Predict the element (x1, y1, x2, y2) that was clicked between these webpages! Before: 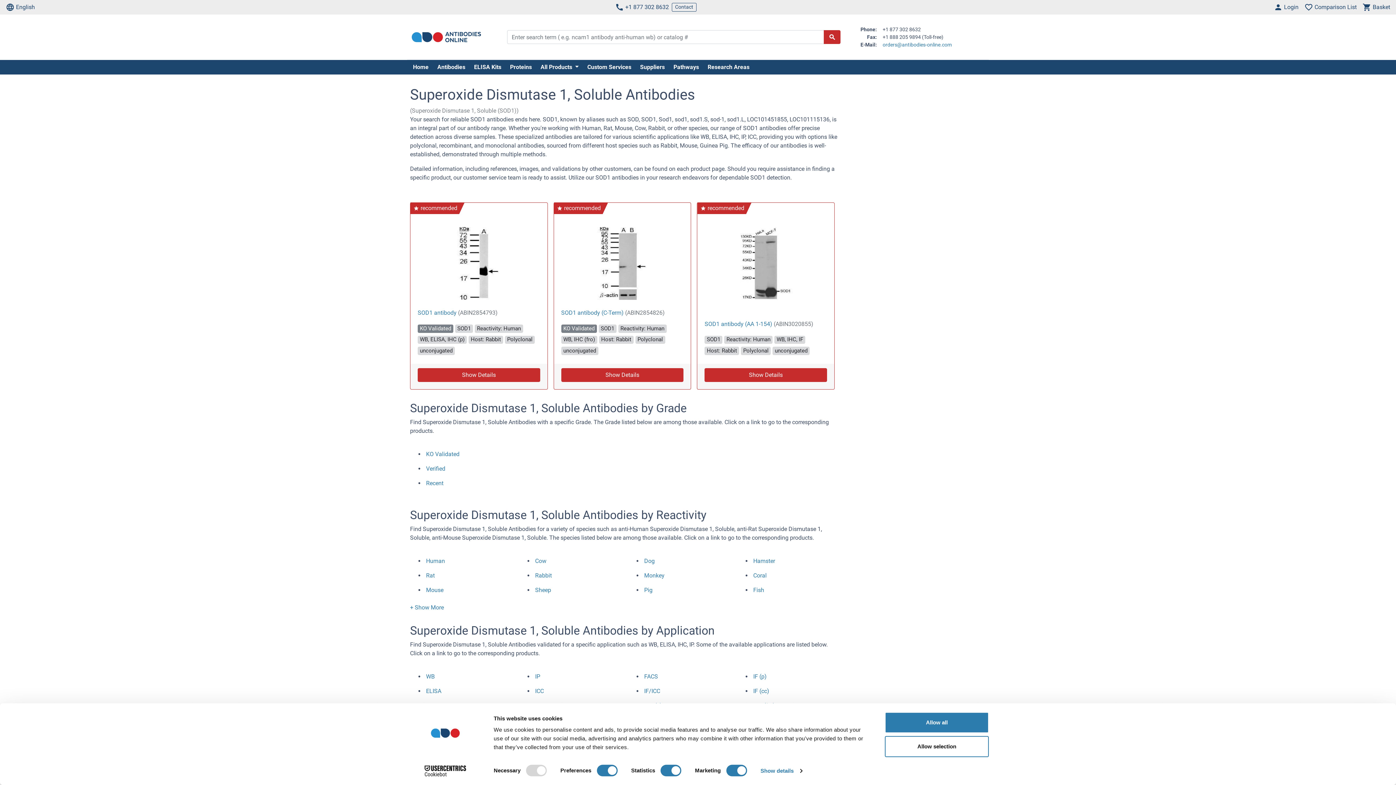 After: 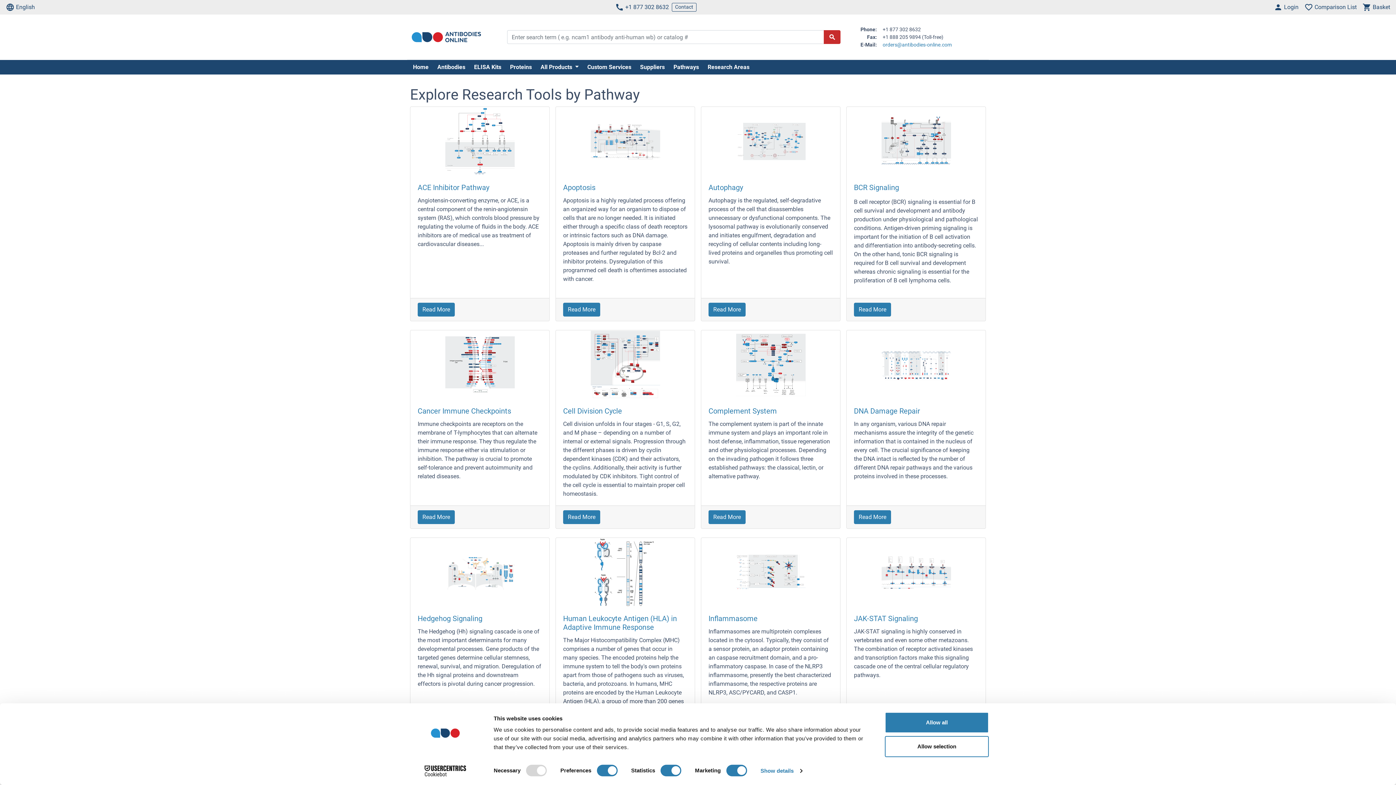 Action: label: Pathways bbox: (670, 62, 702, 71)